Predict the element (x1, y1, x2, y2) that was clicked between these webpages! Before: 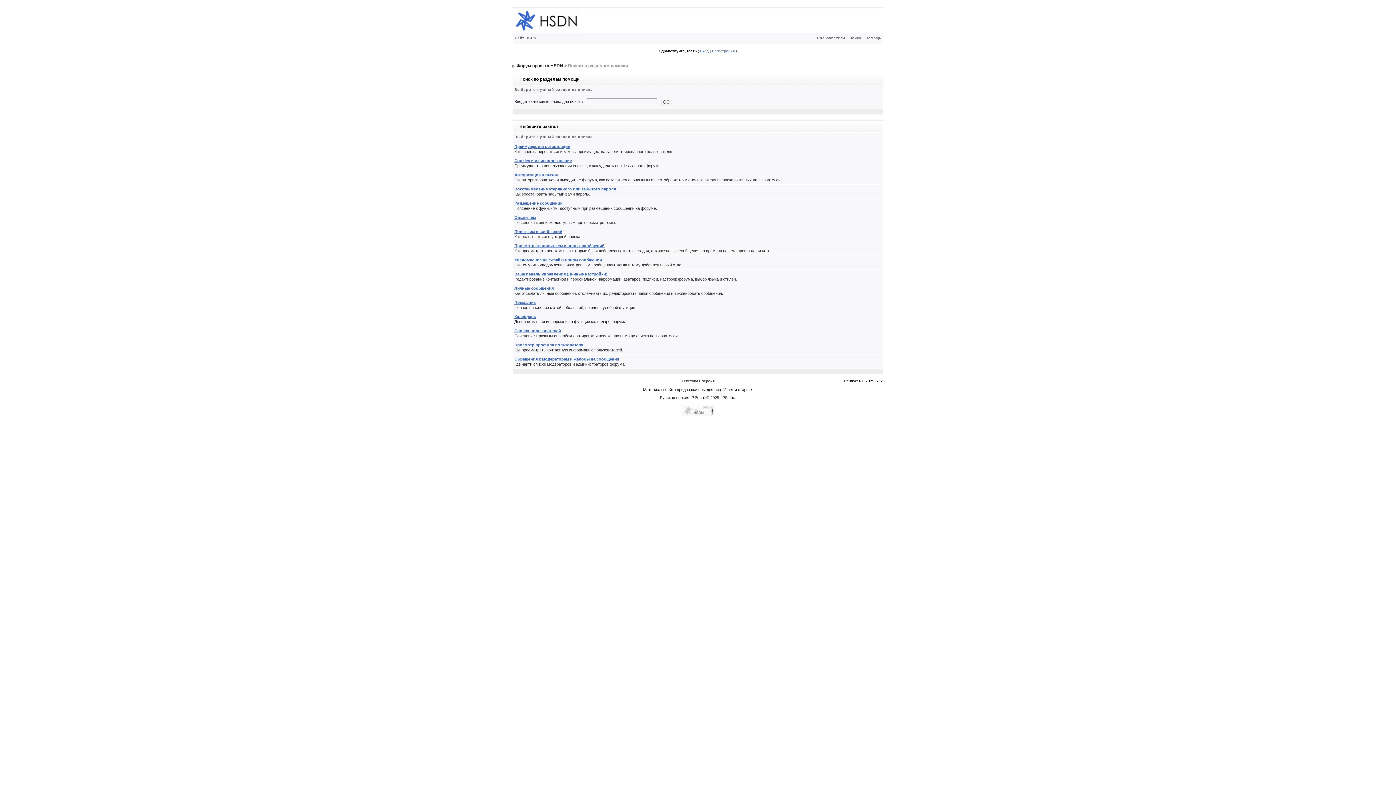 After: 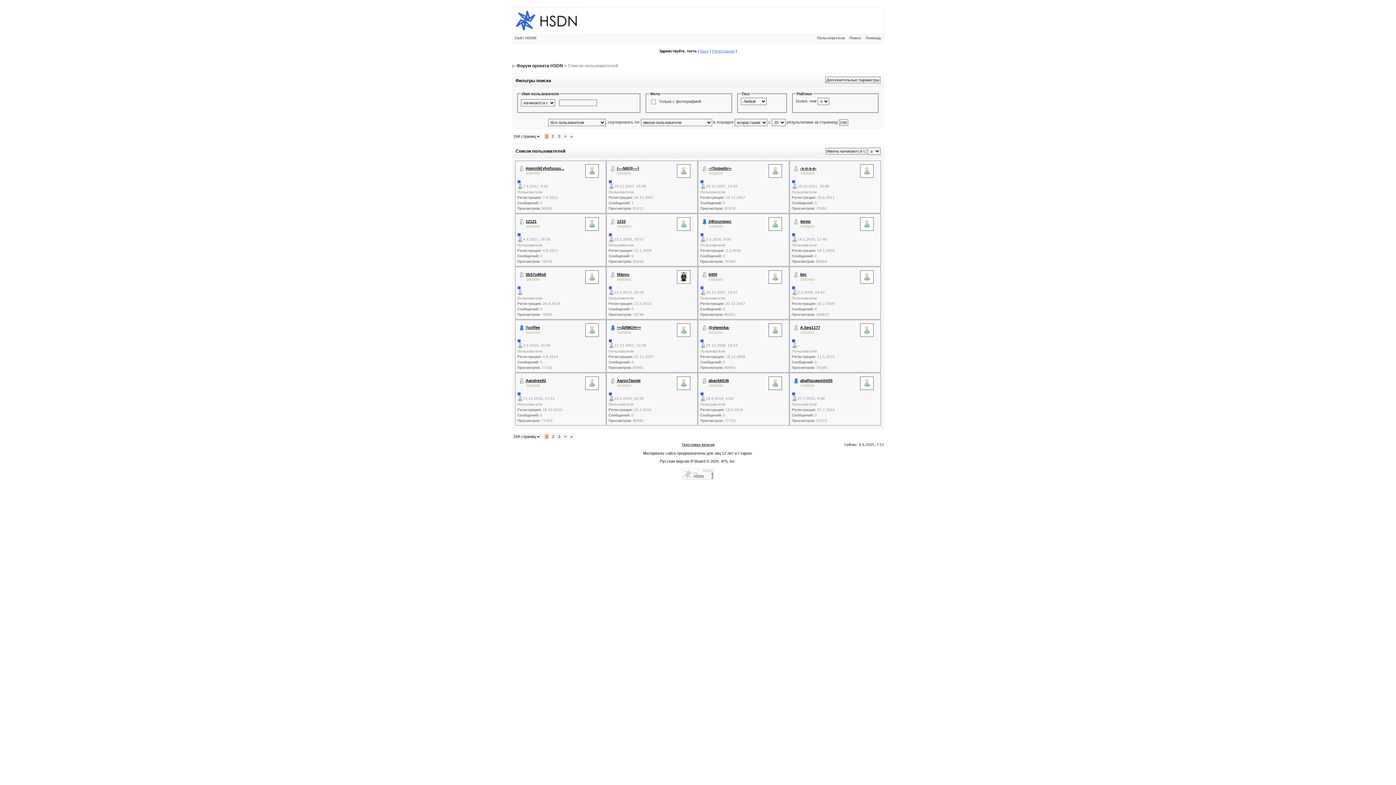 Action: label: Пользователи bbox: (815, 36, 847, 40)